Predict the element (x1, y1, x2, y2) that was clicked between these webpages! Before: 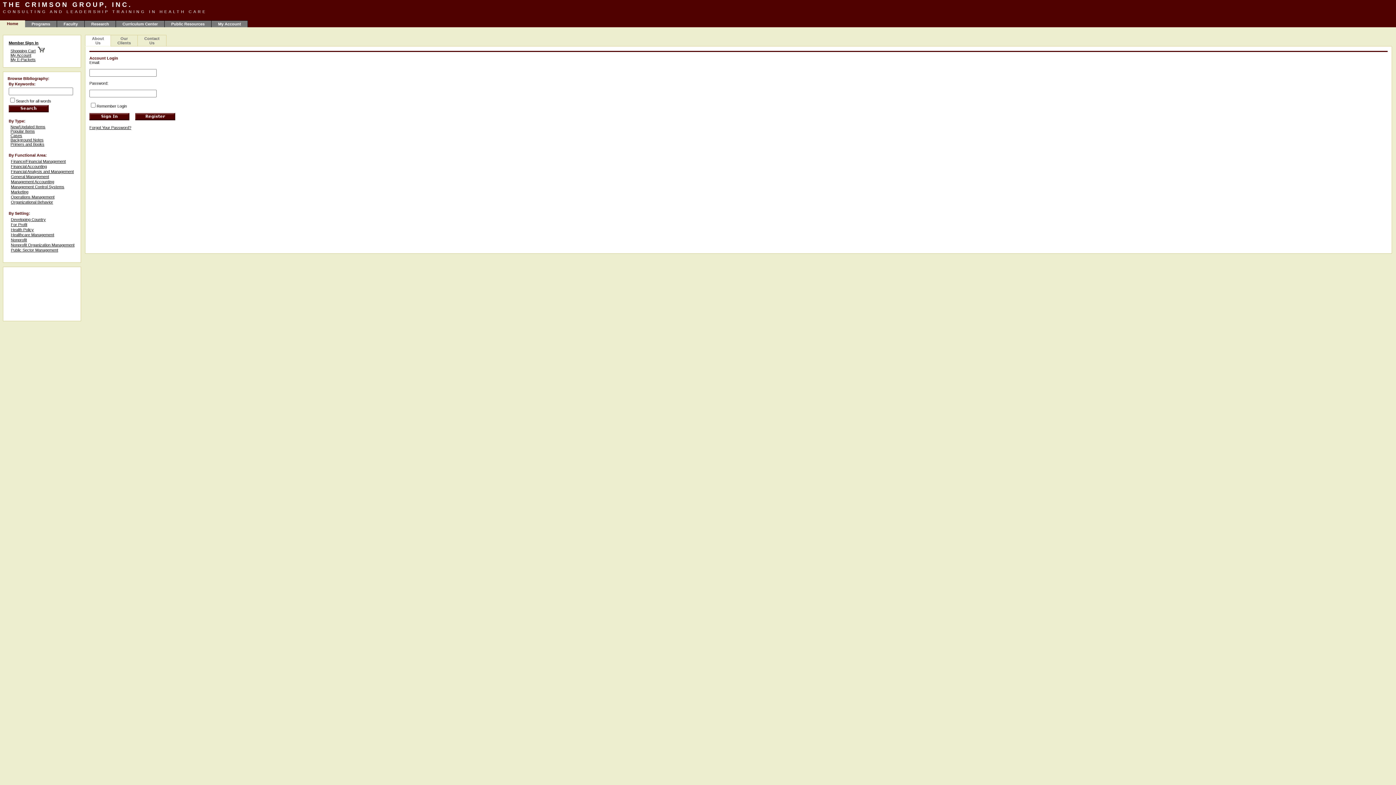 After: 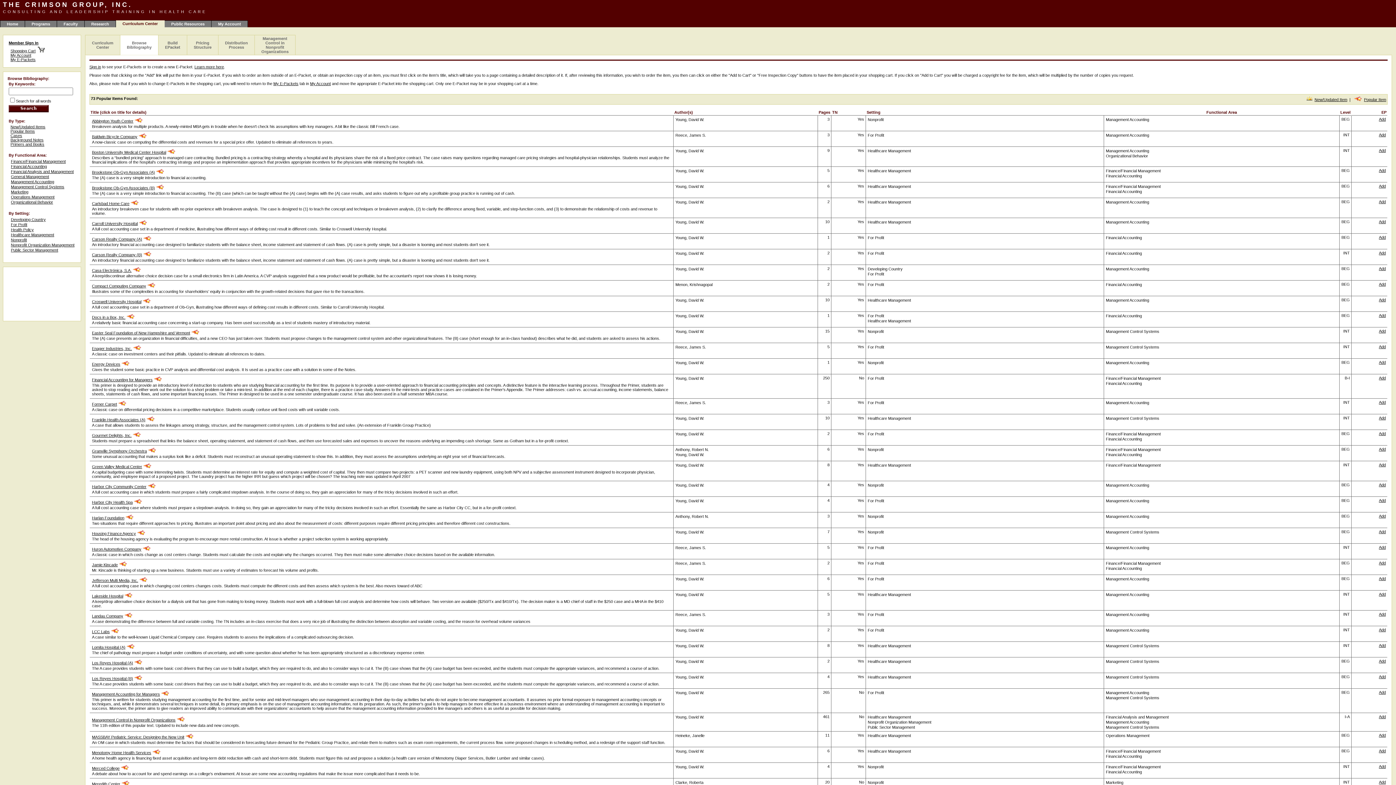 Action: bbox: (8, 129, 34, 133) label: Popular Items